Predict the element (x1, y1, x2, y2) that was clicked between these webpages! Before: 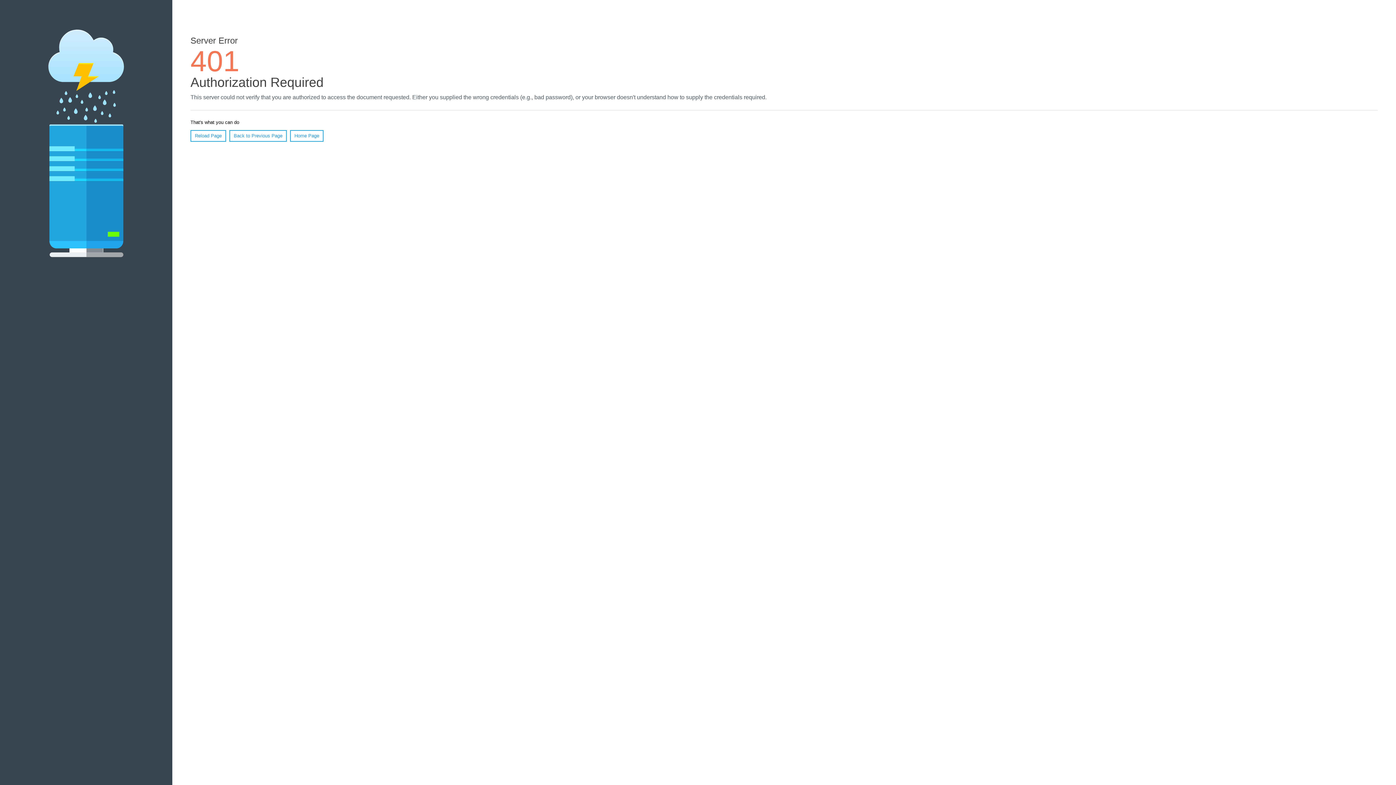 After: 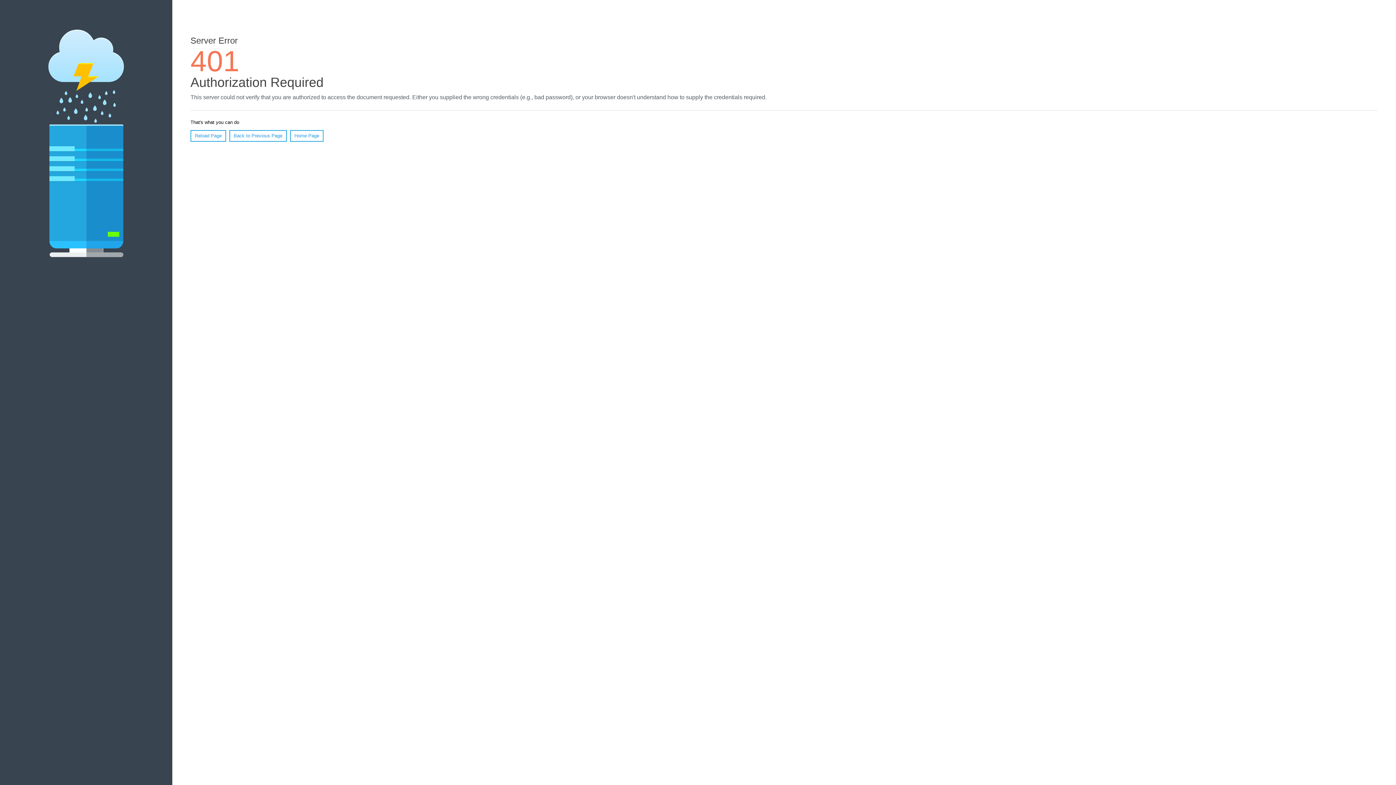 Action: label: Home Page bbox: (290, 130, 323, 141)